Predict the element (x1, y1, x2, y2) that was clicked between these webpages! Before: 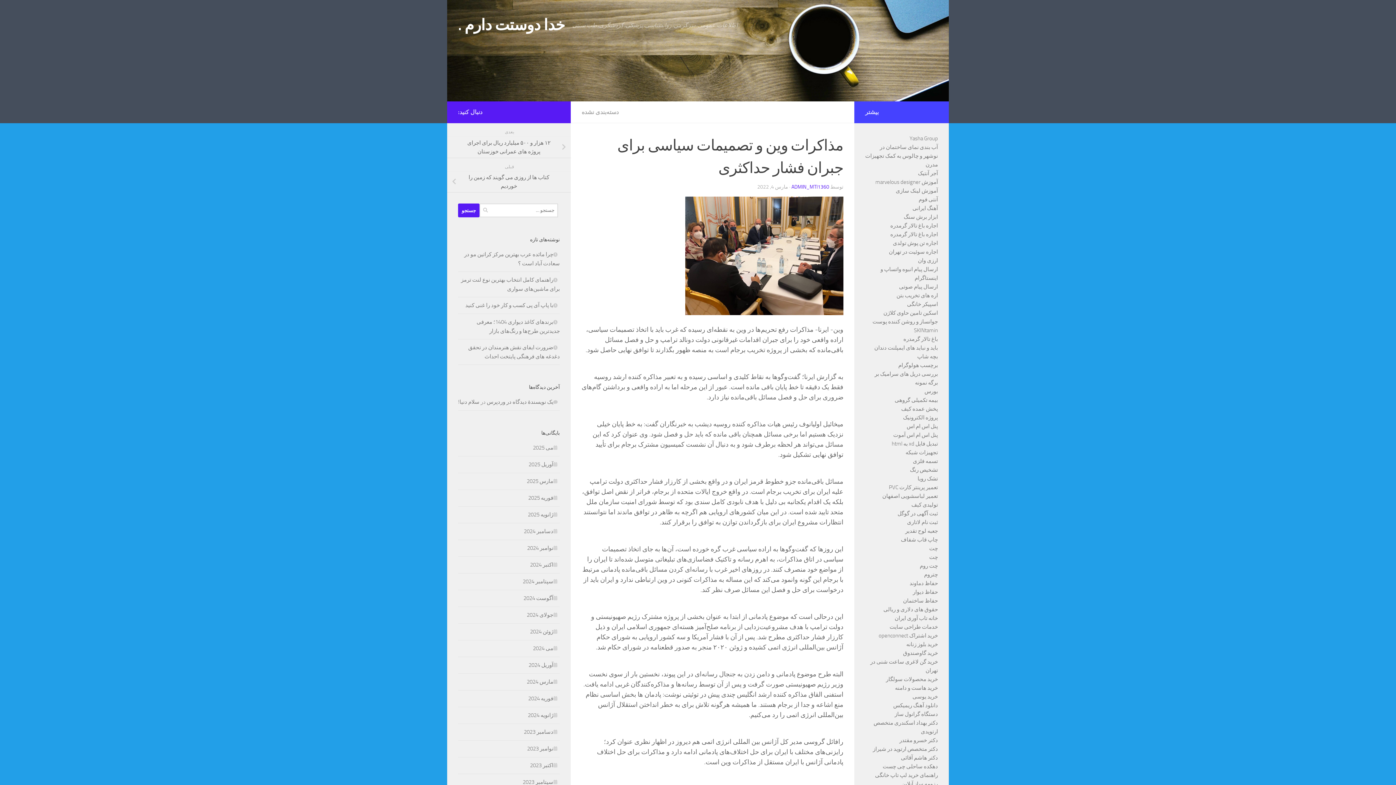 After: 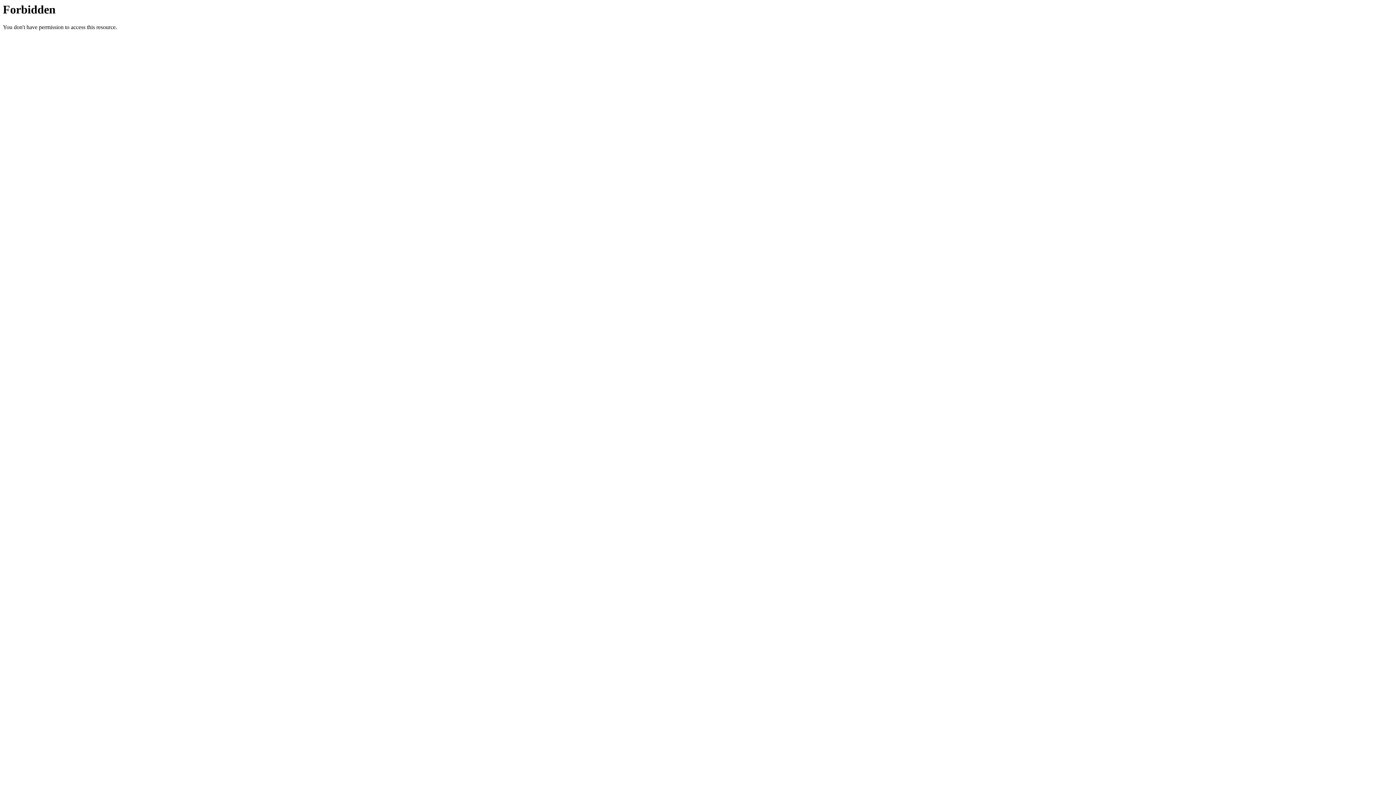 Action: bbox: (897, 510, 938, 517) label: ثبت آگهی در گوگل